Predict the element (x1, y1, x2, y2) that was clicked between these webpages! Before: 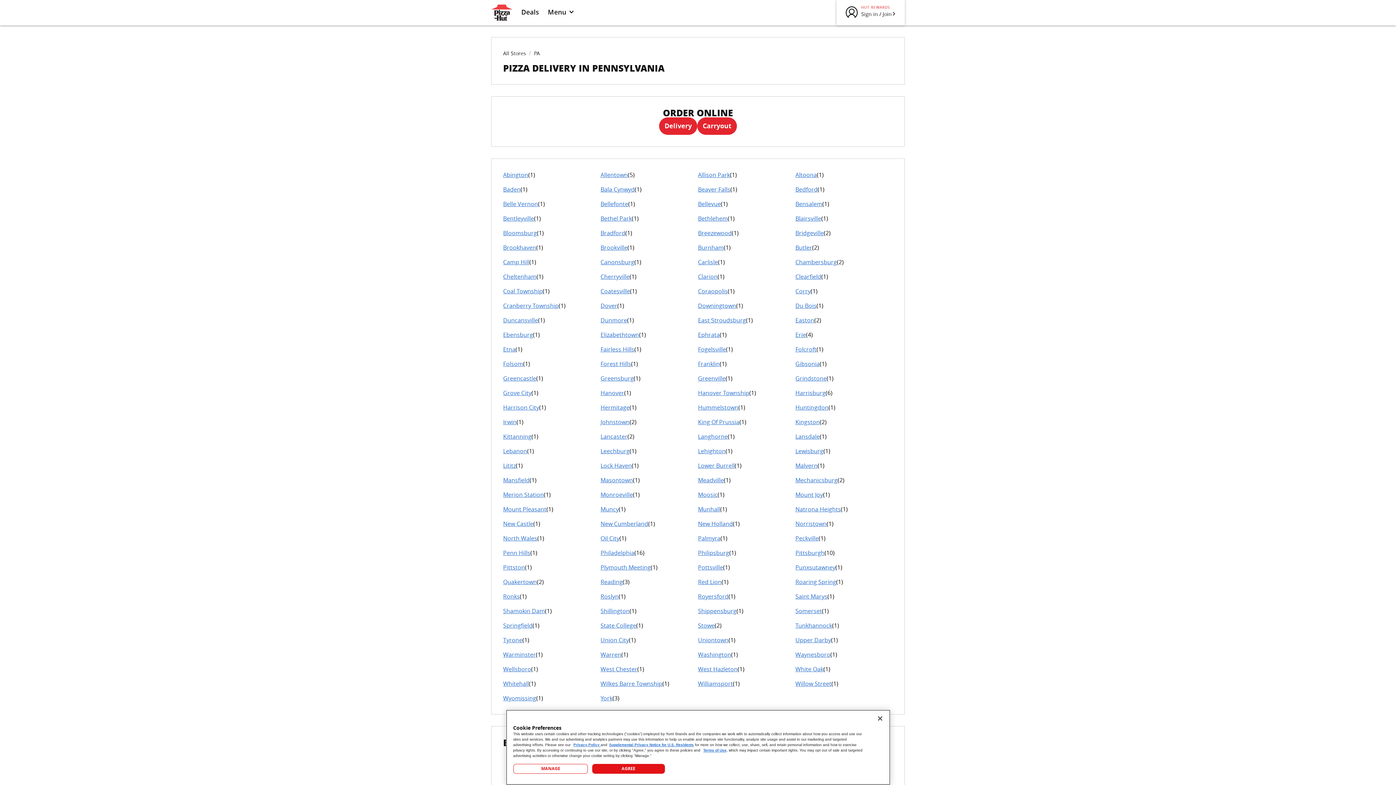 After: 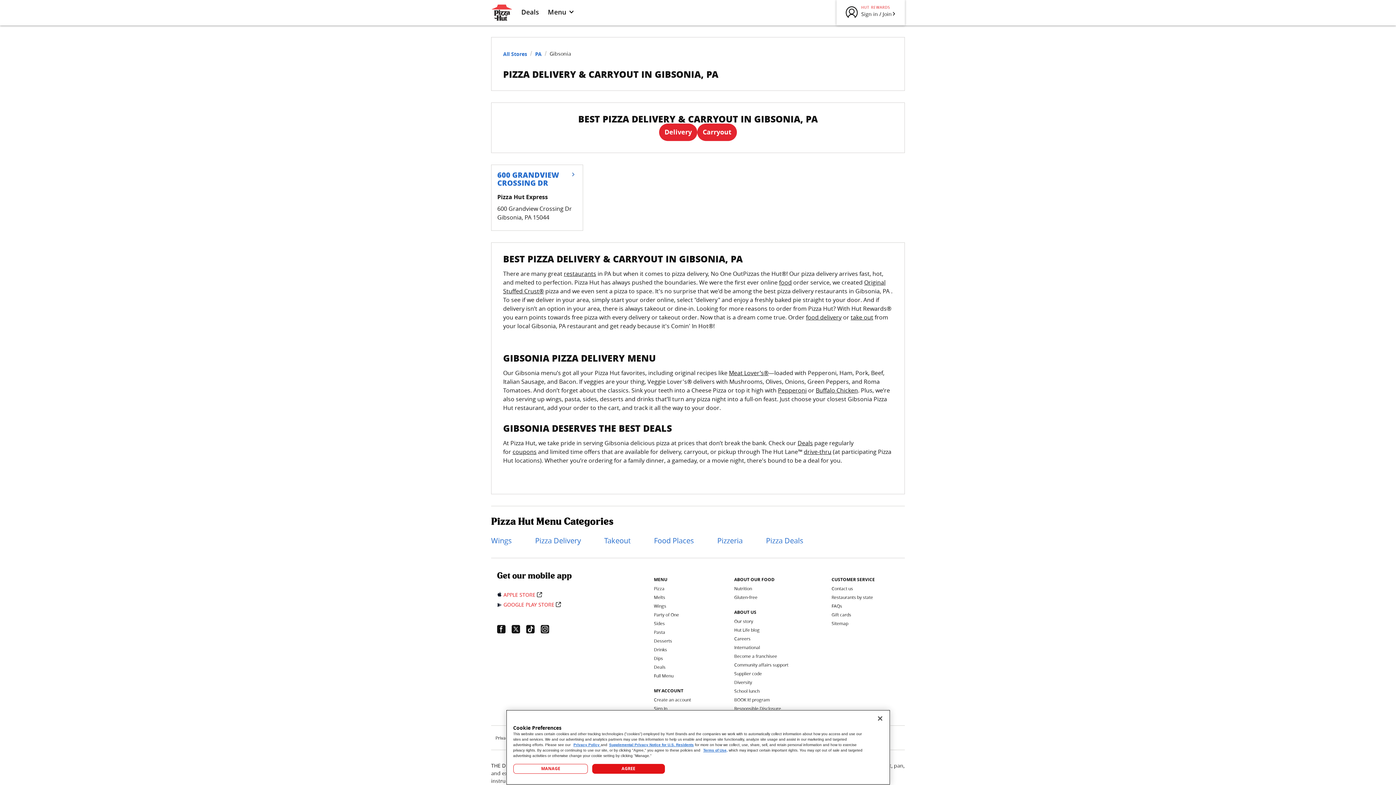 Action: label: Gibsonia
(1) bbox: (795, 359, 826, 368)